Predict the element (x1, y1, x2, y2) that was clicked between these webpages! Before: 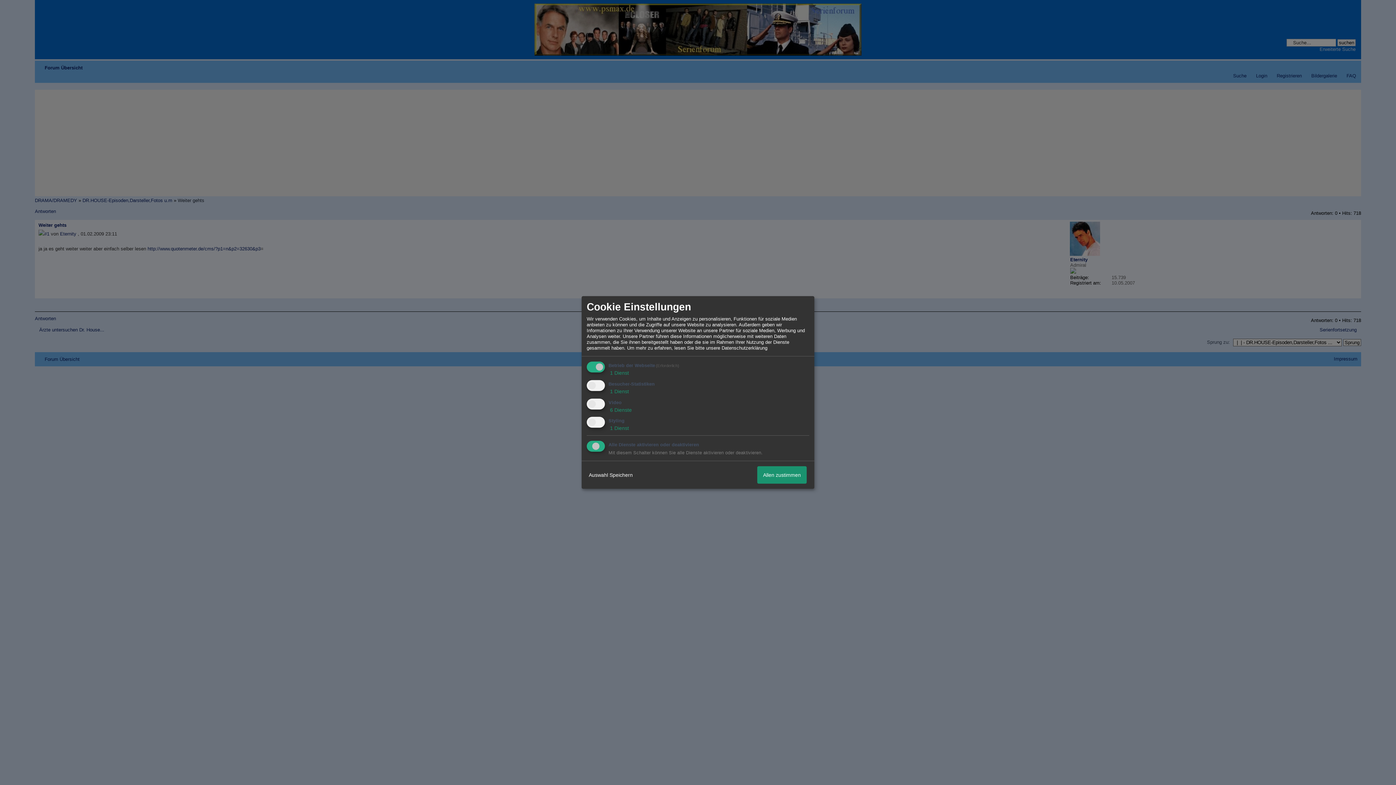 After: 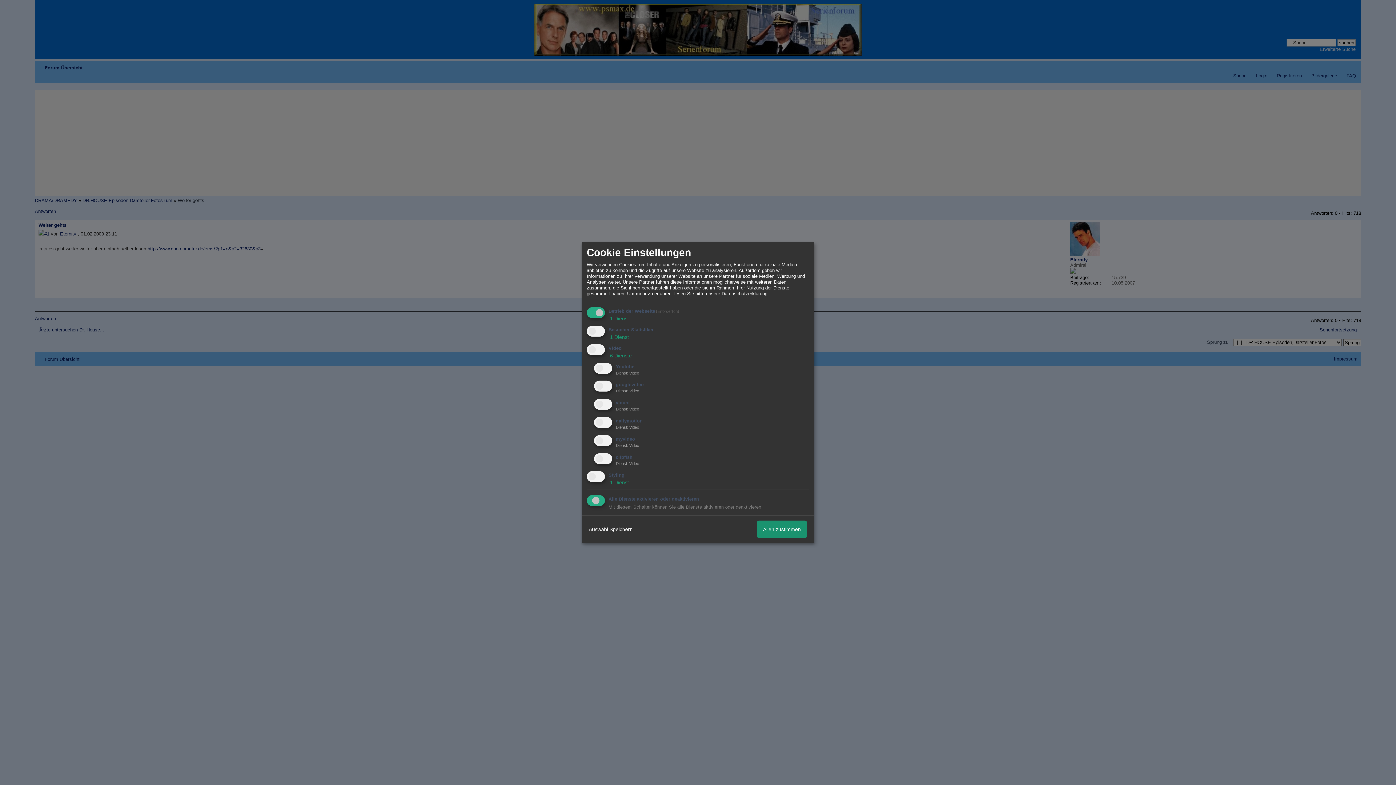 Action: label:  6 Dienste bbox: (608, 407, 632, 412)